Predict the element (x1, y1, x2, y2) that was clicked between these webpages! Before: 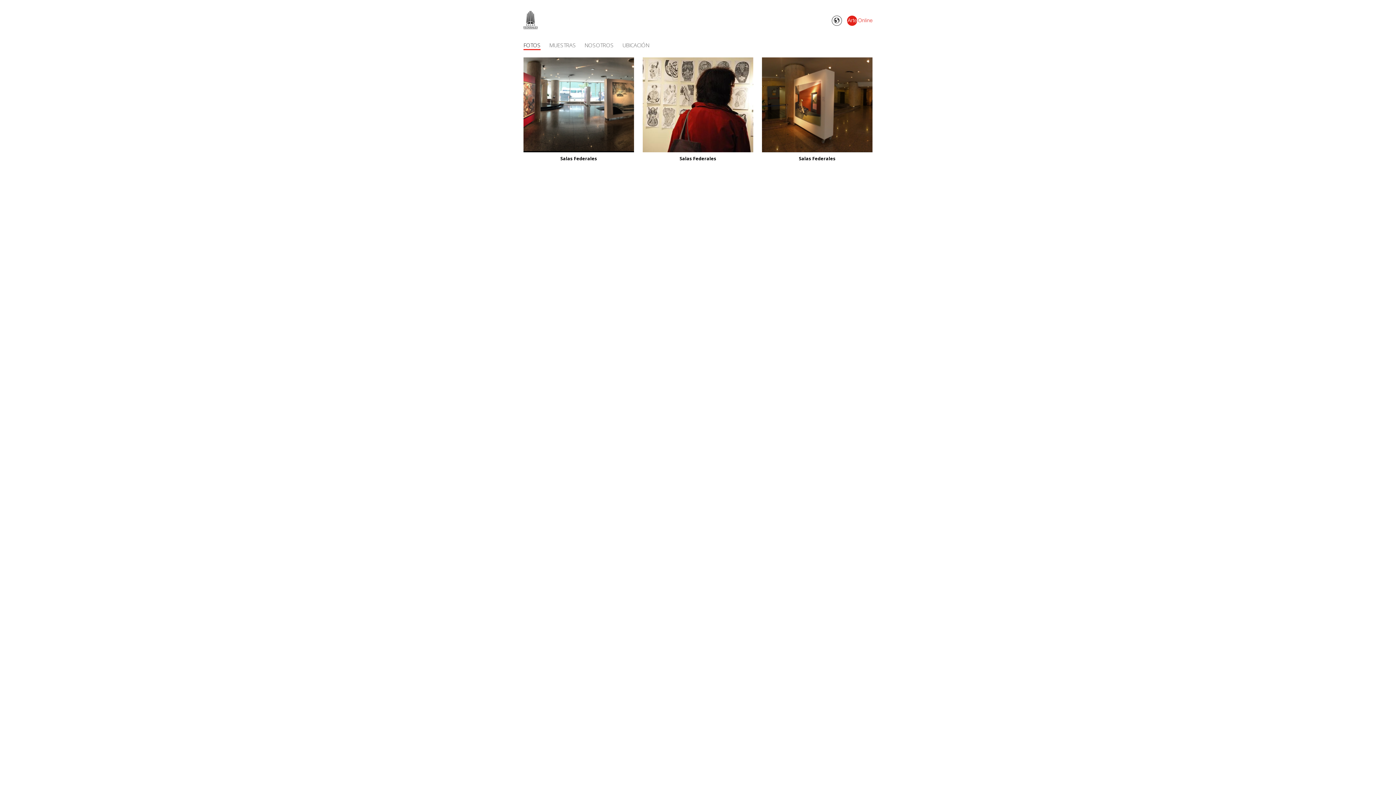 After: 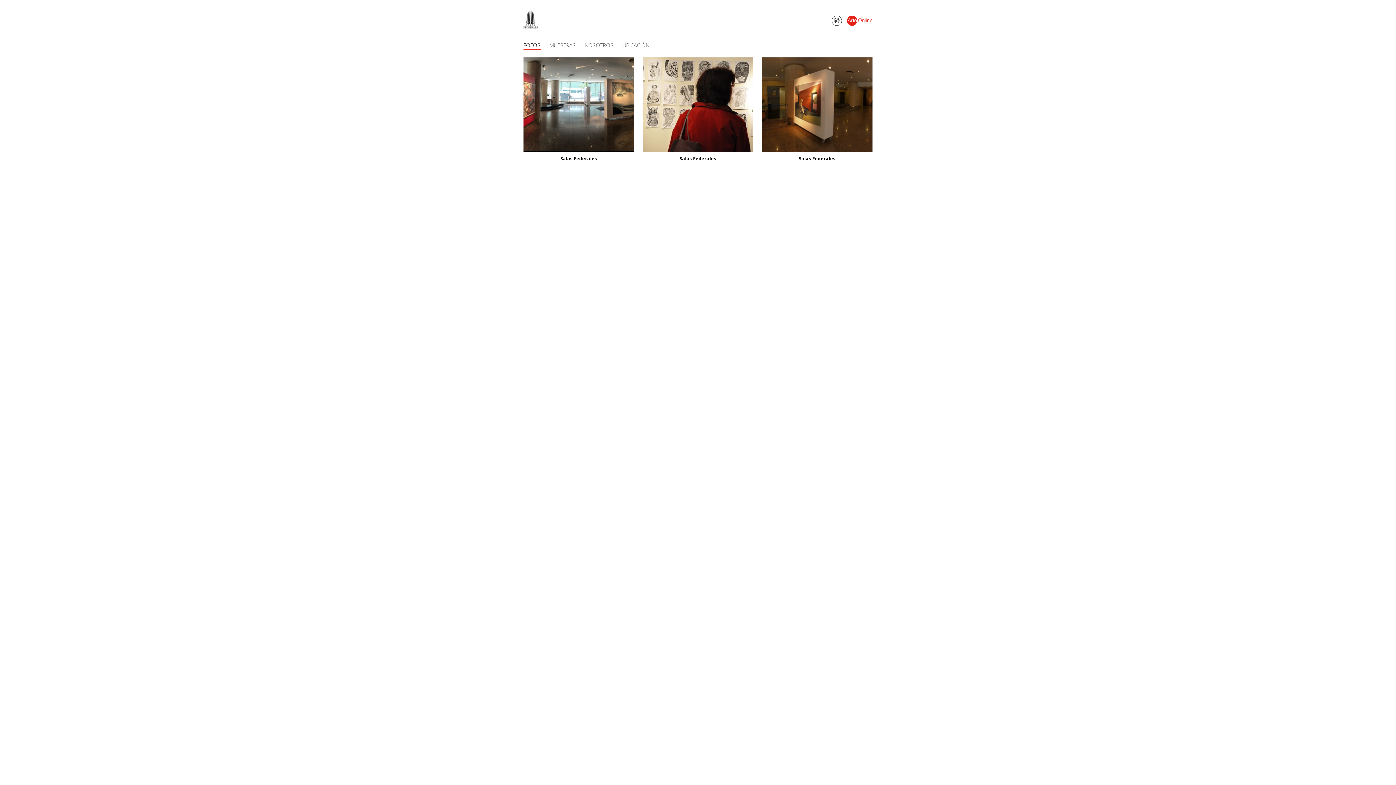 Action: bbox: (847, 15, 872, 25)